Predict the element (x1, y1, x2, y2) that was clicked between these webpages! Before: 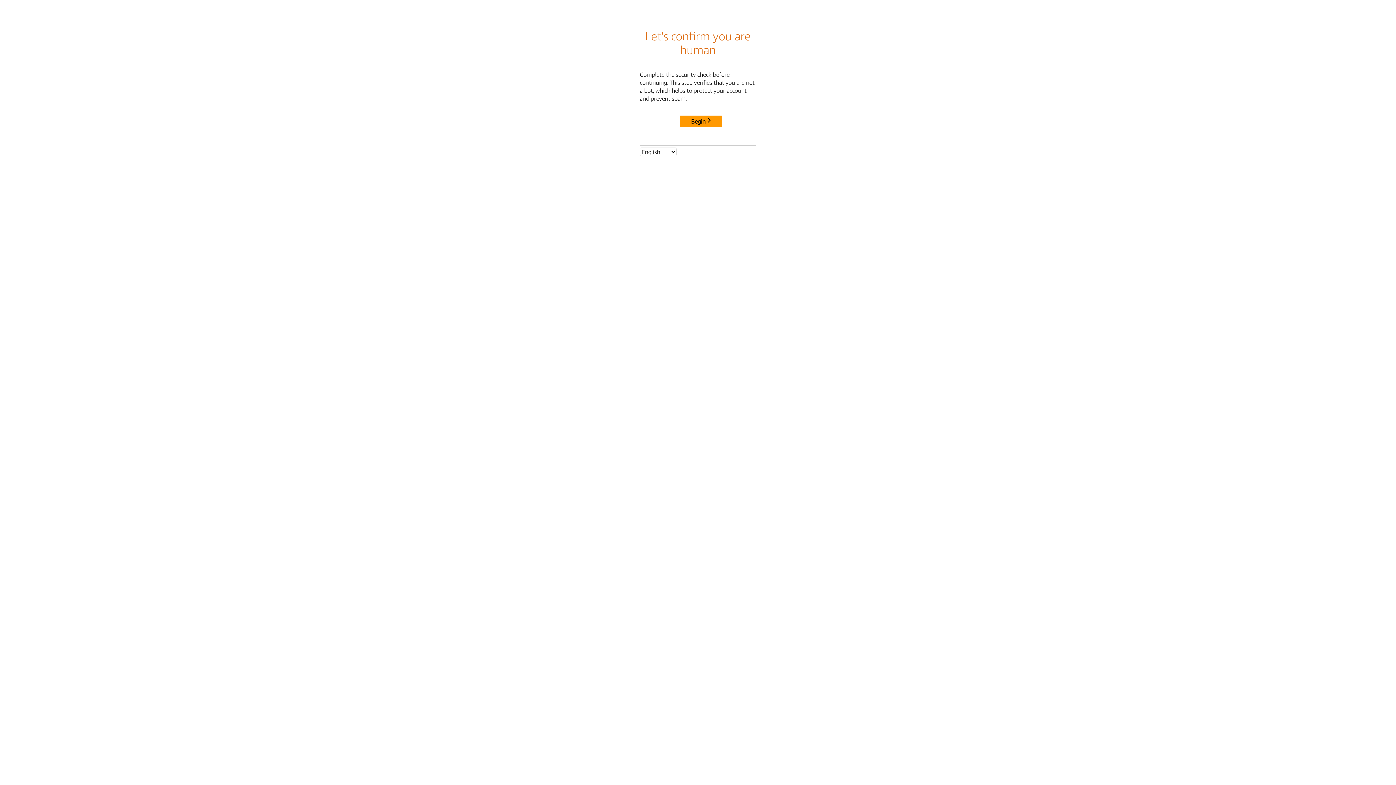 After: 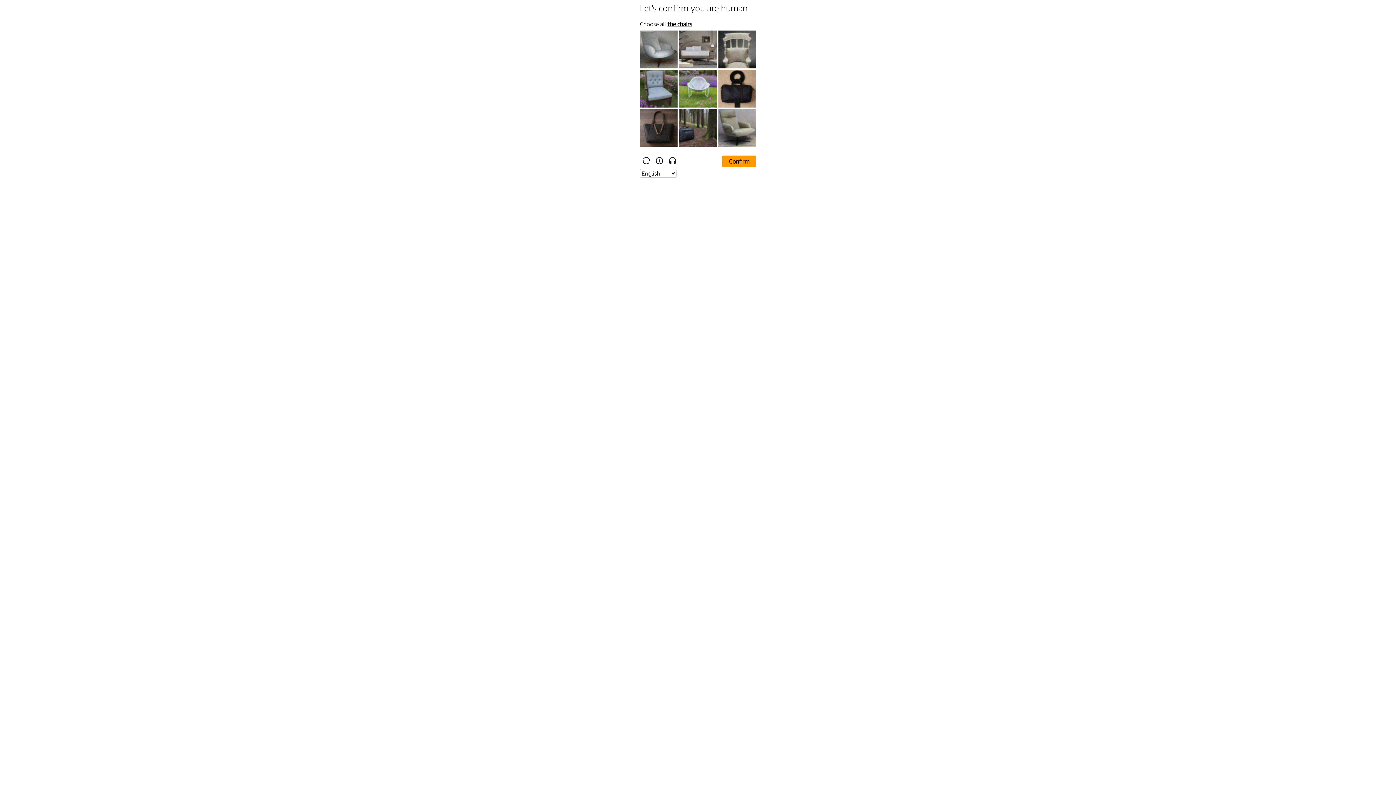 Action: bbox: (680, 115, 722, 127) label: Begin